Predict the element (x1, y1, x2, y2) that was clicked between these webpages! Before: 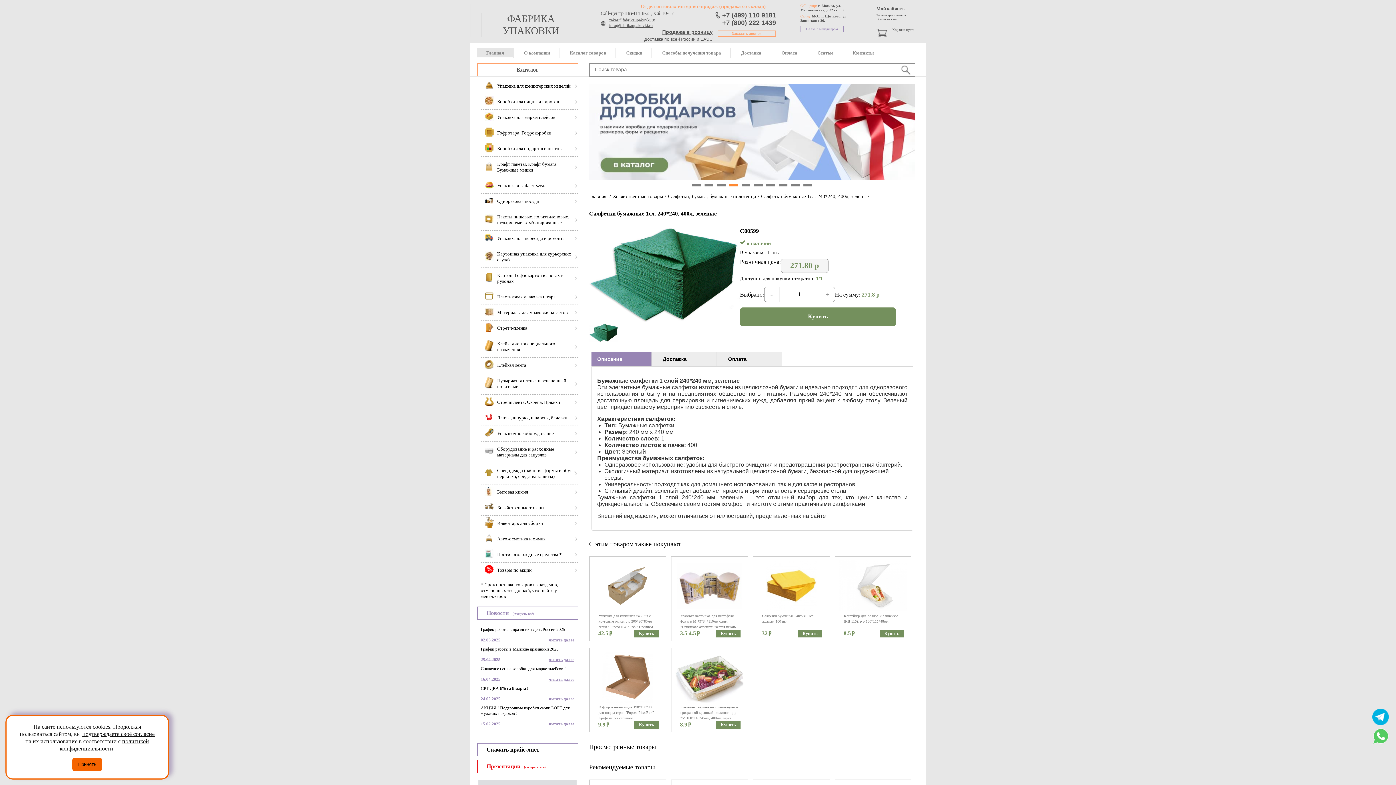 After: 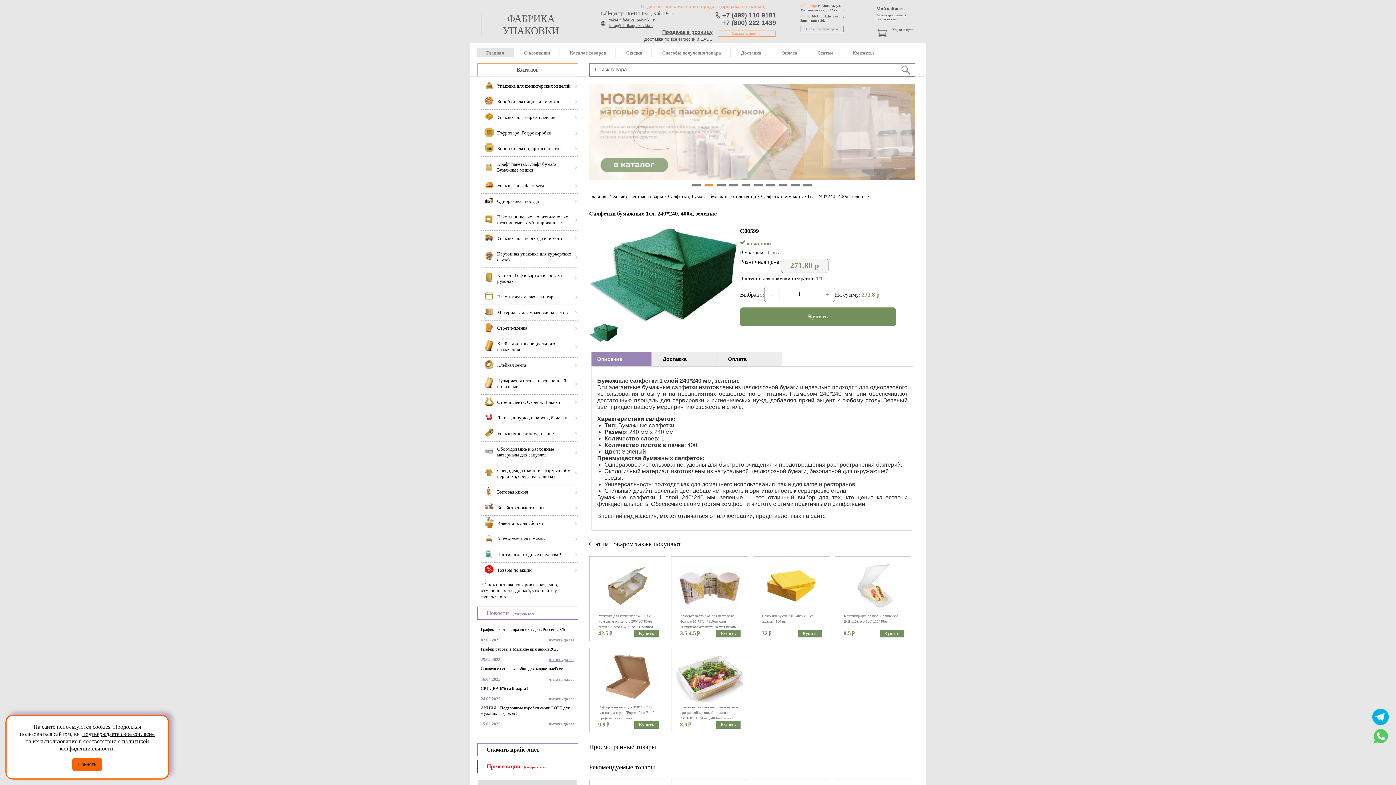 Action: bbox: (597, 356, 622, 362) label: Описание